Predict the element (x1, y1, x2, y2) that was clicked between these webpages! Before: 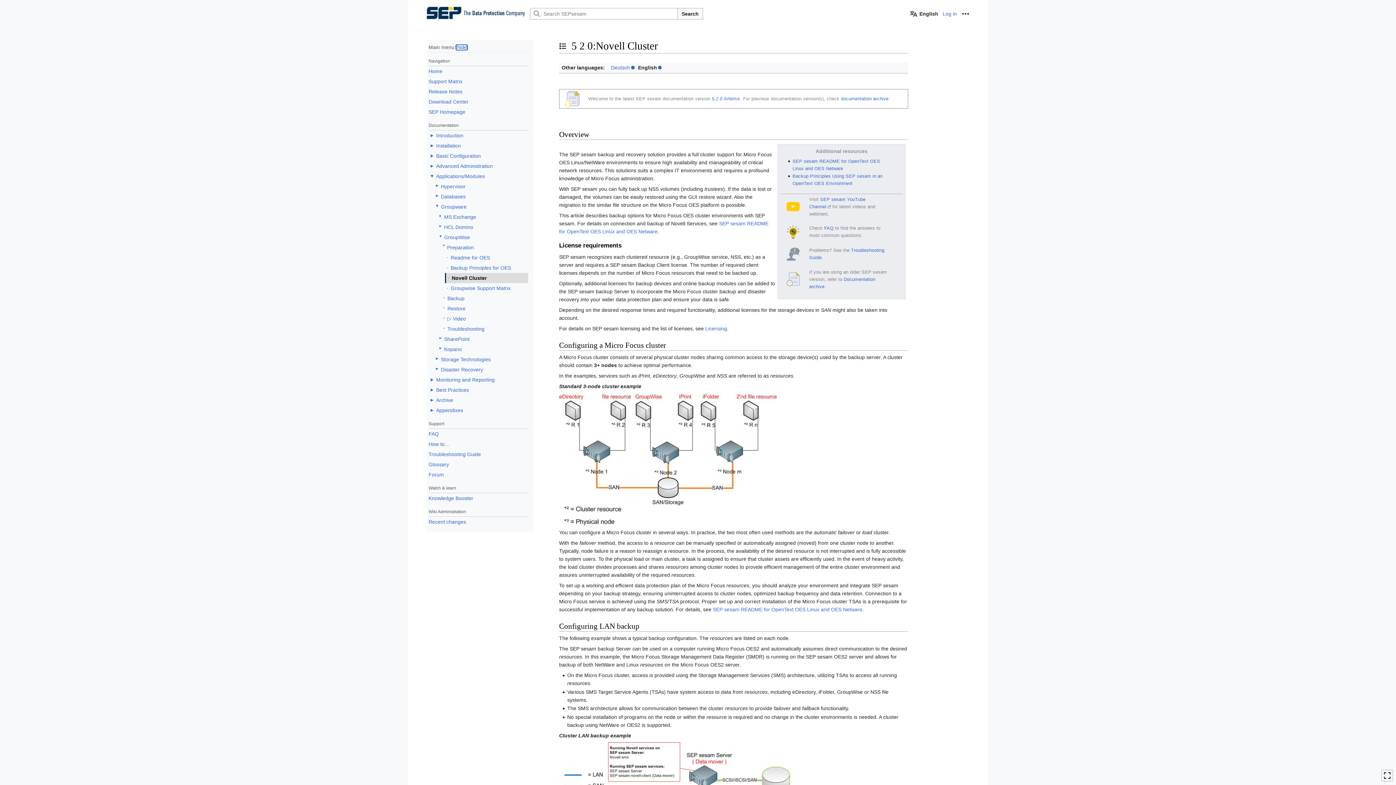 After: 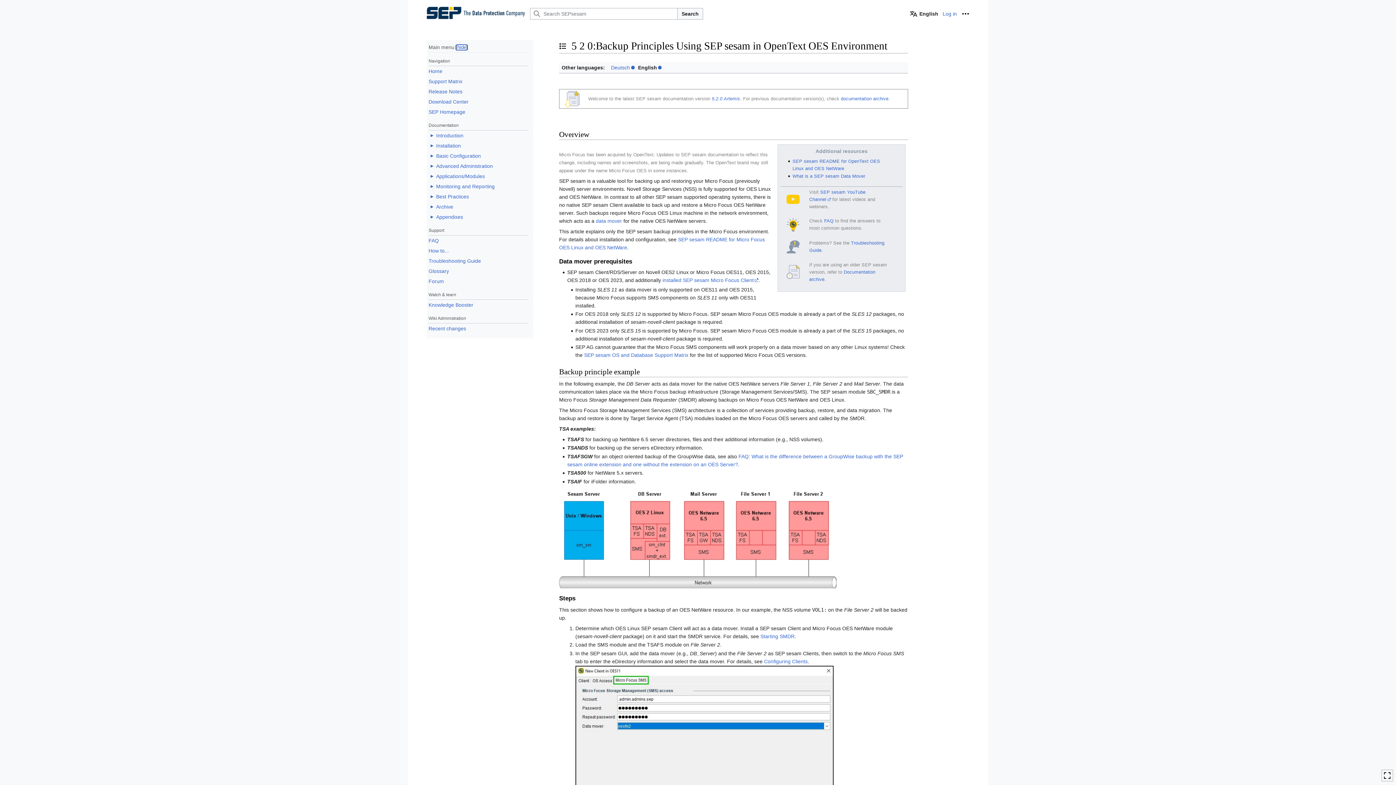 Action: label: Backup Principles for OES bbox: (450, 262, 511, 273)